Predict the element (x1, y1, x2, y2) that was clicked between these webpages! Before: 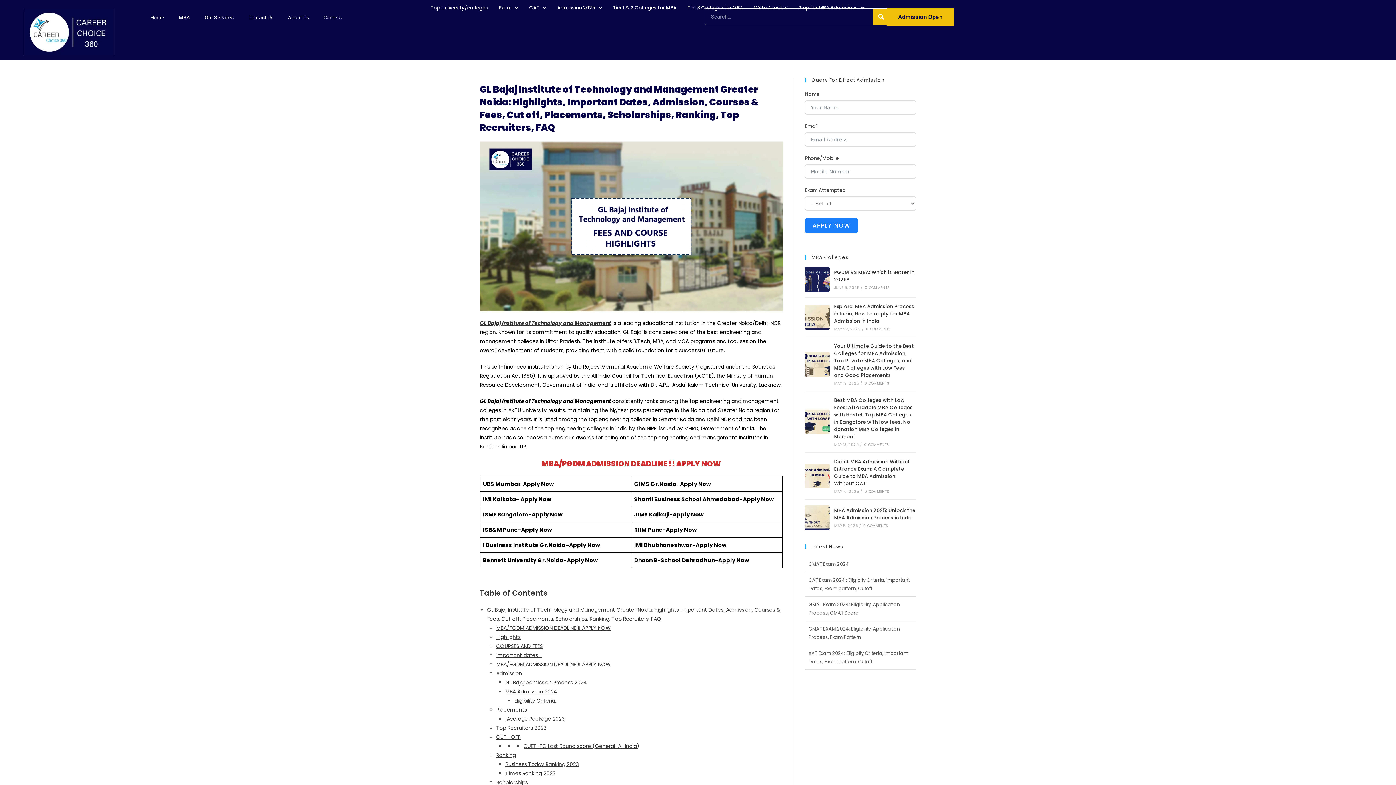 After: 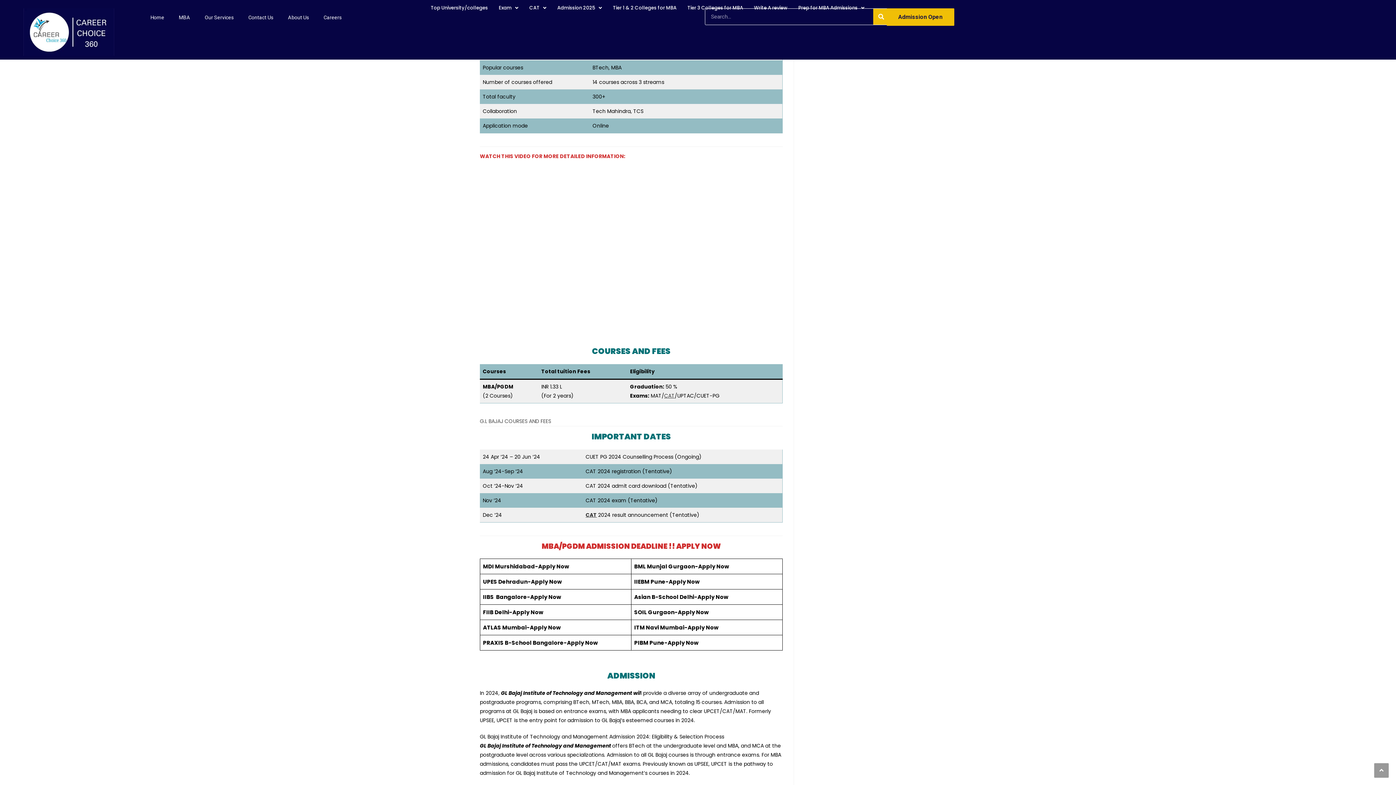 Action: label: Highlights bbox: (496, 633, 520, 640)